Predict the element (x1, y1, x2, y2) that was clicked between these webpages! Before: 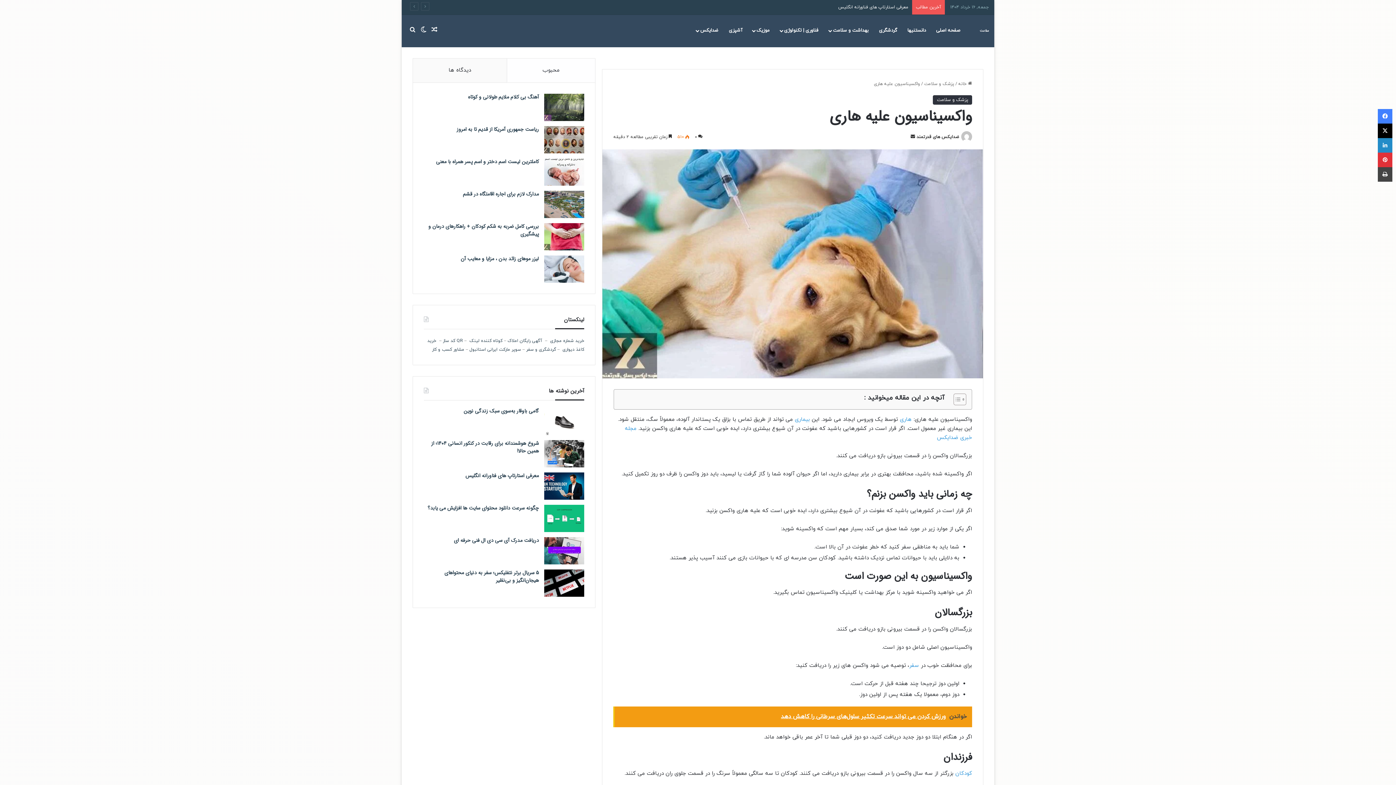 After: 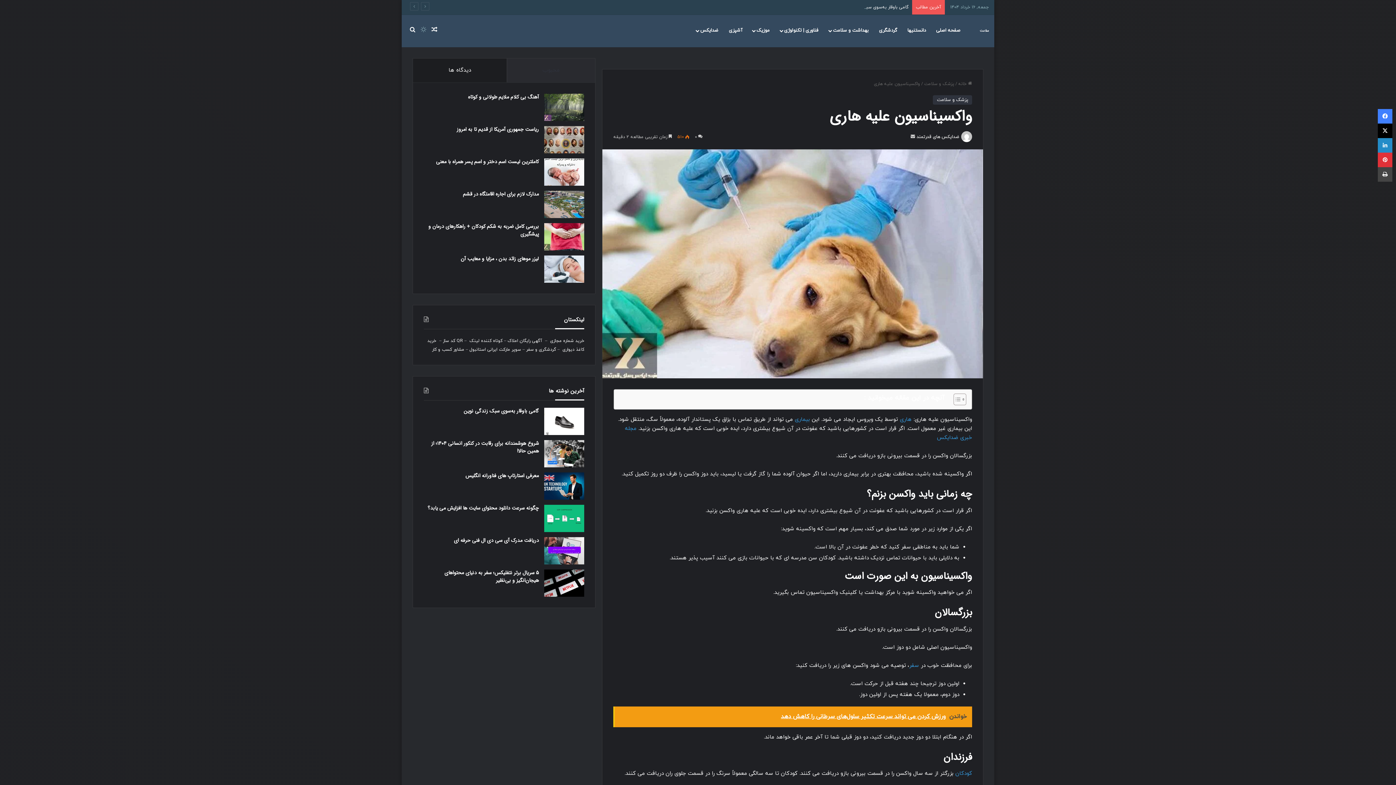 Action: bbox: (418, 14, 429, 46) label: تغییر پوسته